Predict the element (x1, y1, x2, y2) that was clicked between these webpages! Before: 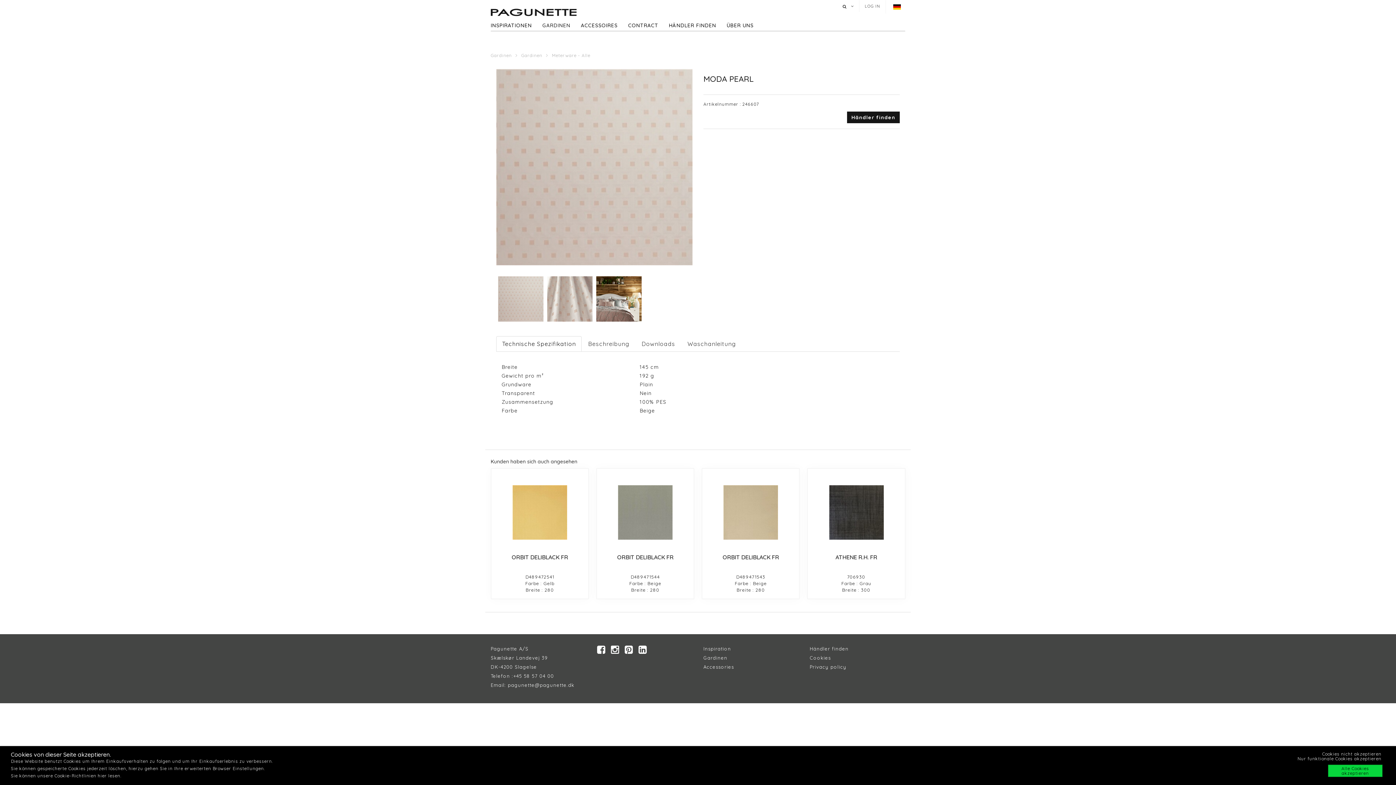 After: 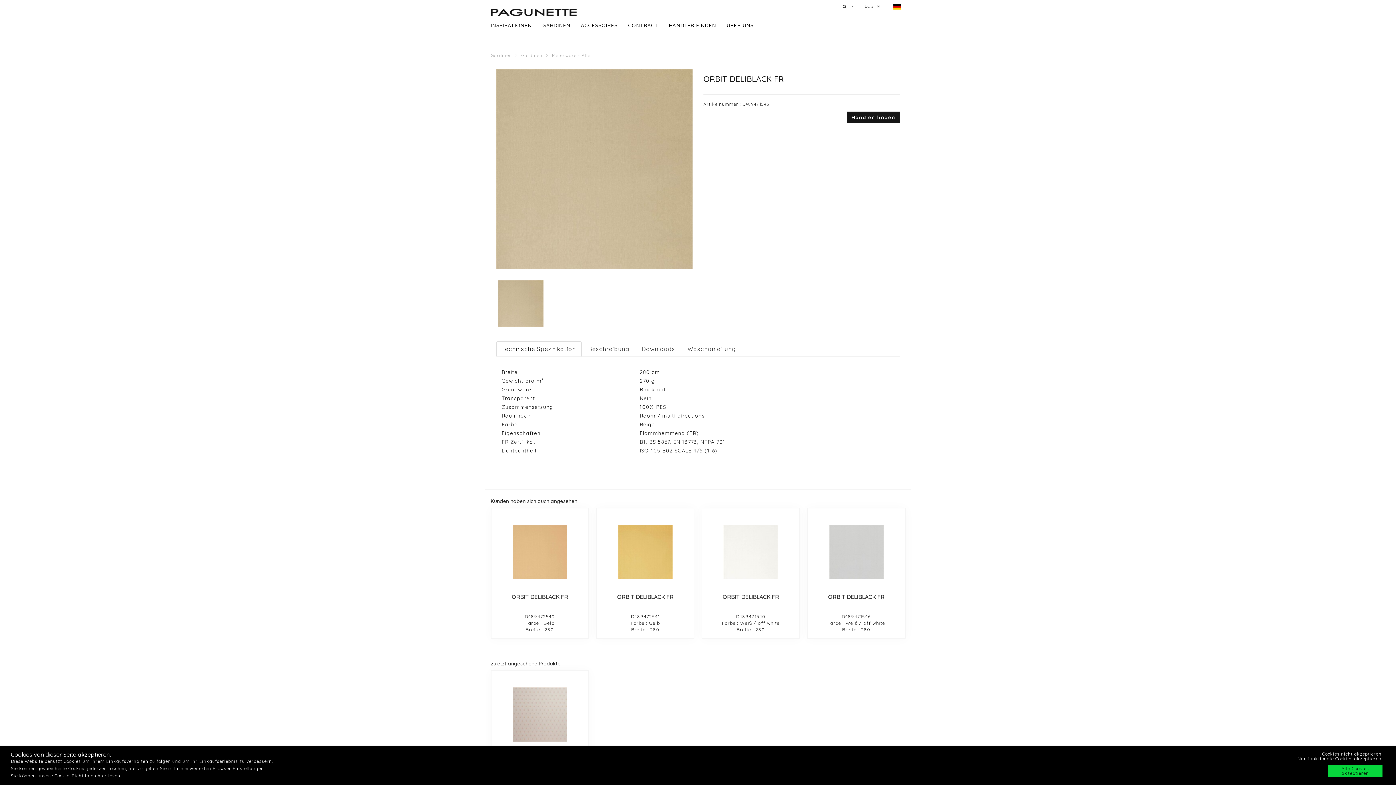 Action: label: ORBIT DELIBLACK FR bbox: (722, 553, 779, 560)